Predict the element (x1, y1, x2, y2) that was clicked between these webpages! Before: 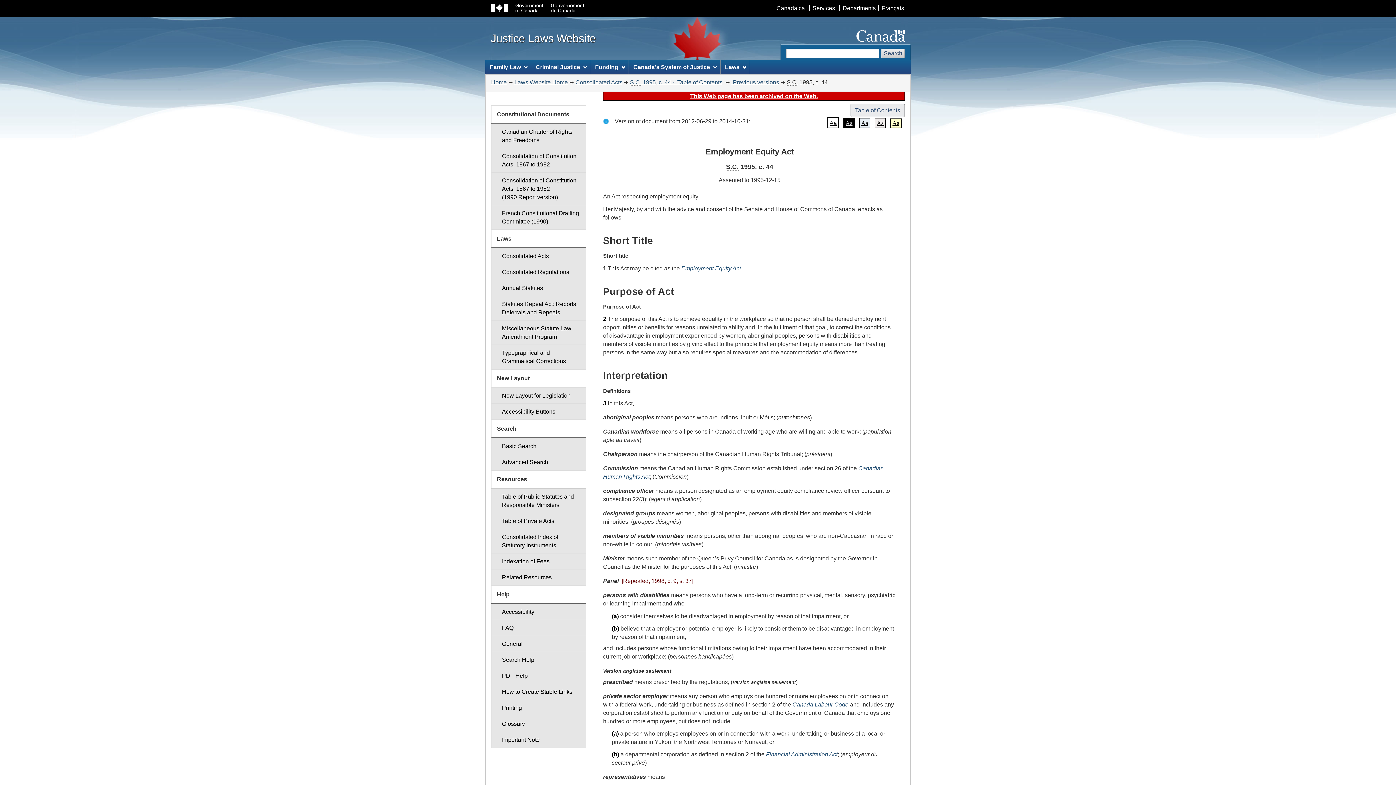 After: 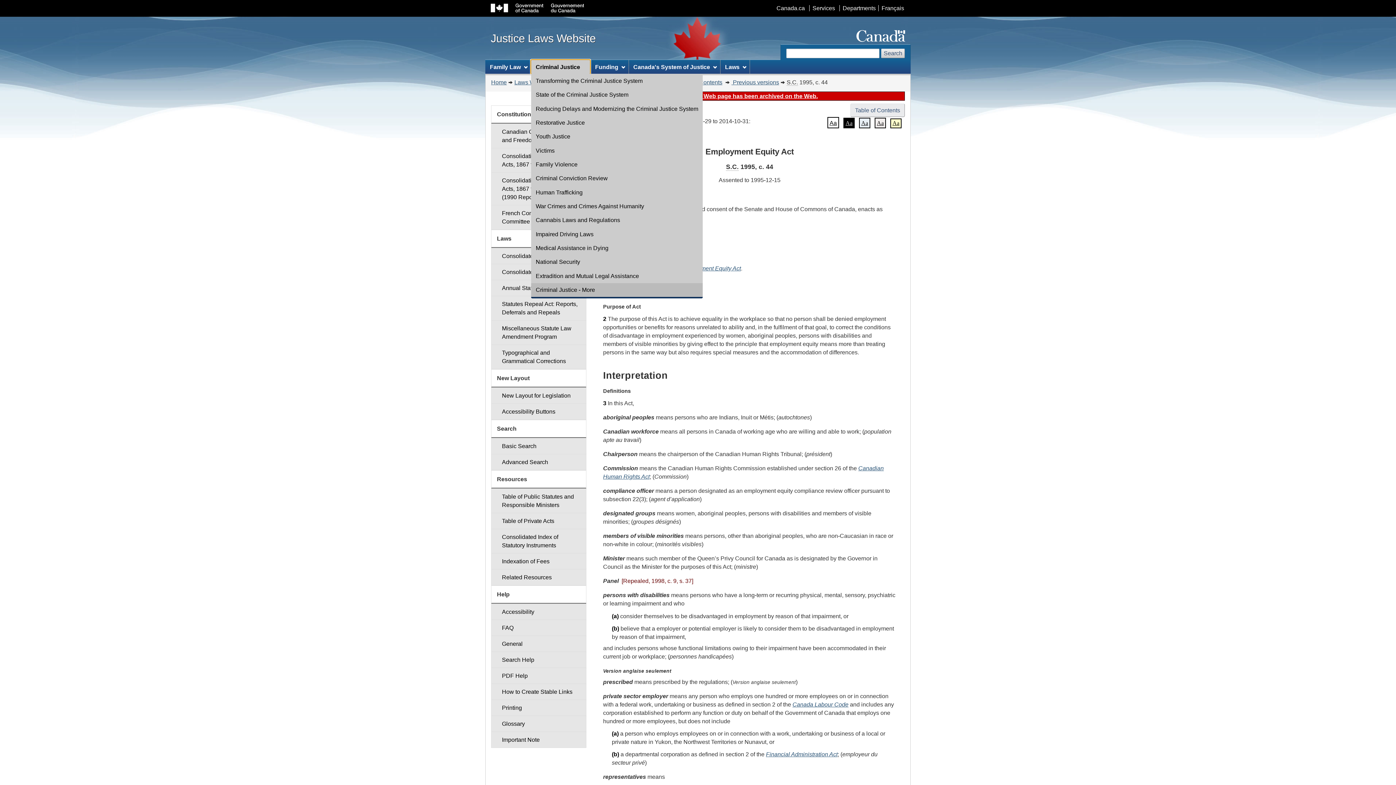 Action: label: Criminal Justice bbox: (531, 60, 590, 73)